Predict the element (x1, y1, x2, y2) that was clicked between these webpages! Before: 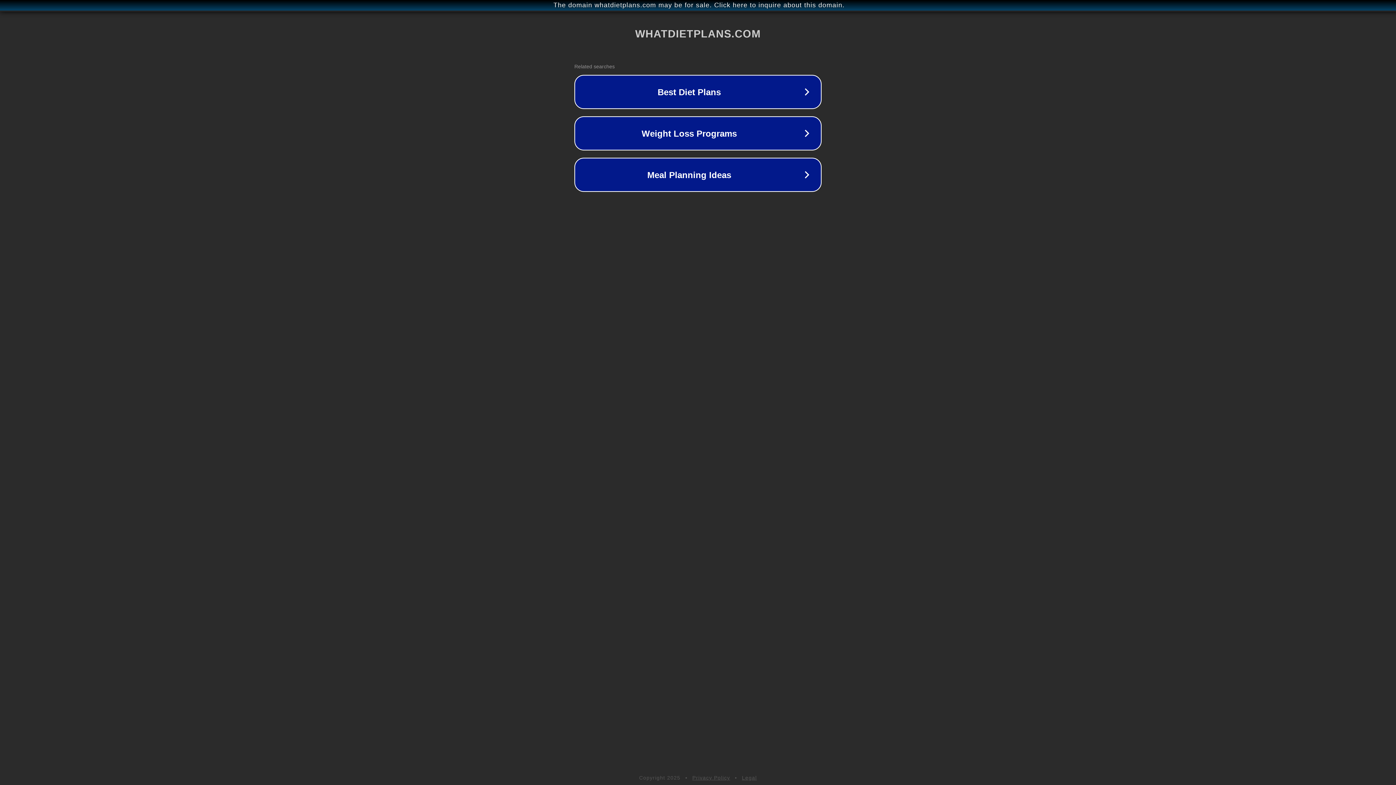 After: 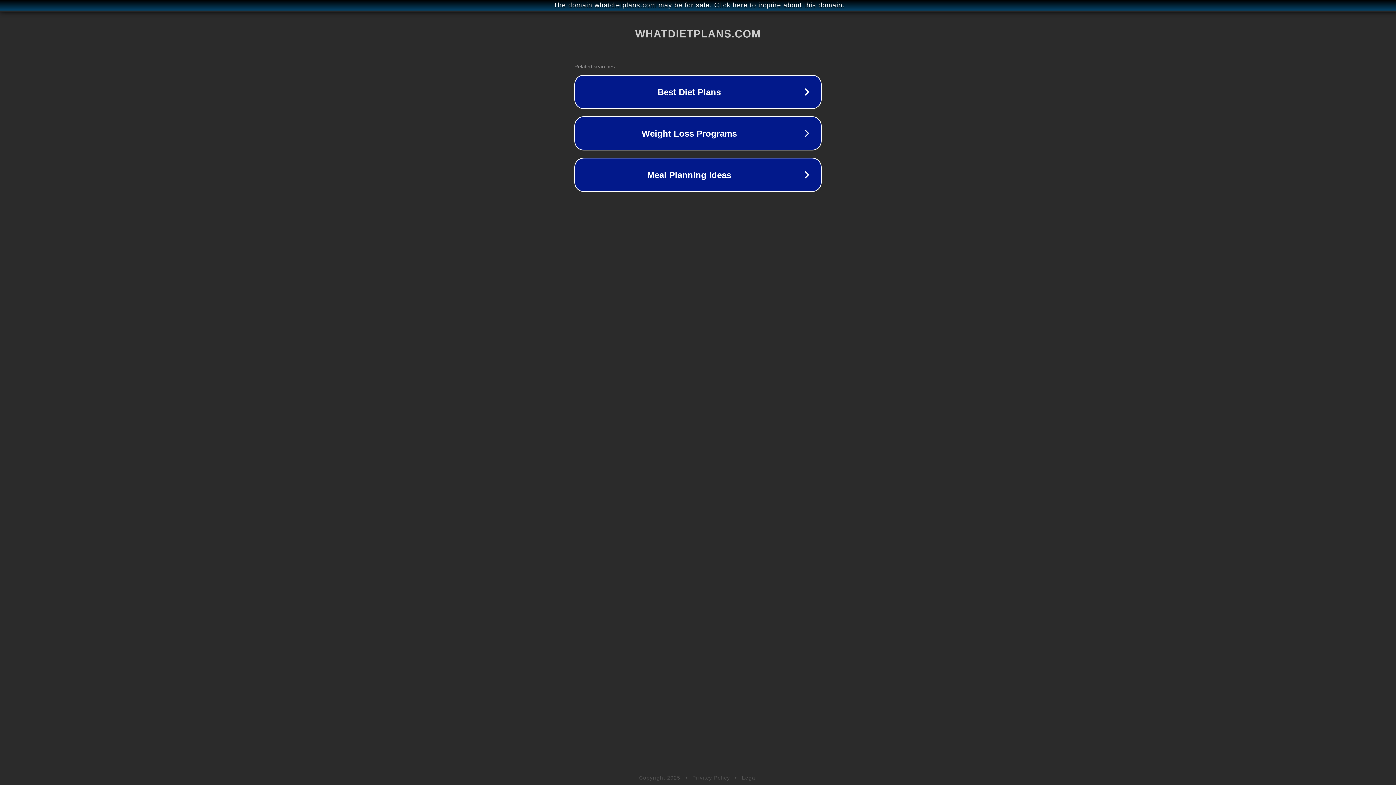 Action: label: Legal bbox: (742, 775, 757, 781)